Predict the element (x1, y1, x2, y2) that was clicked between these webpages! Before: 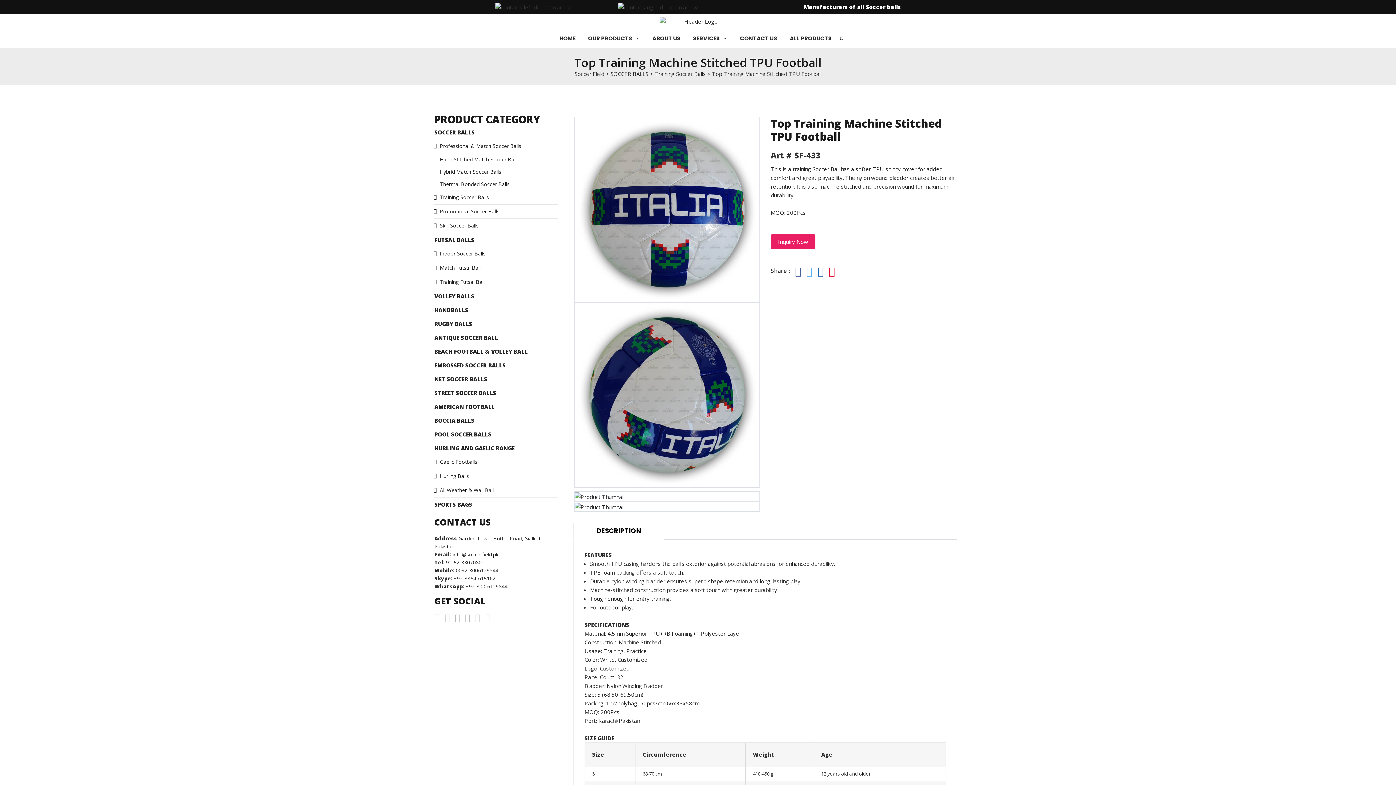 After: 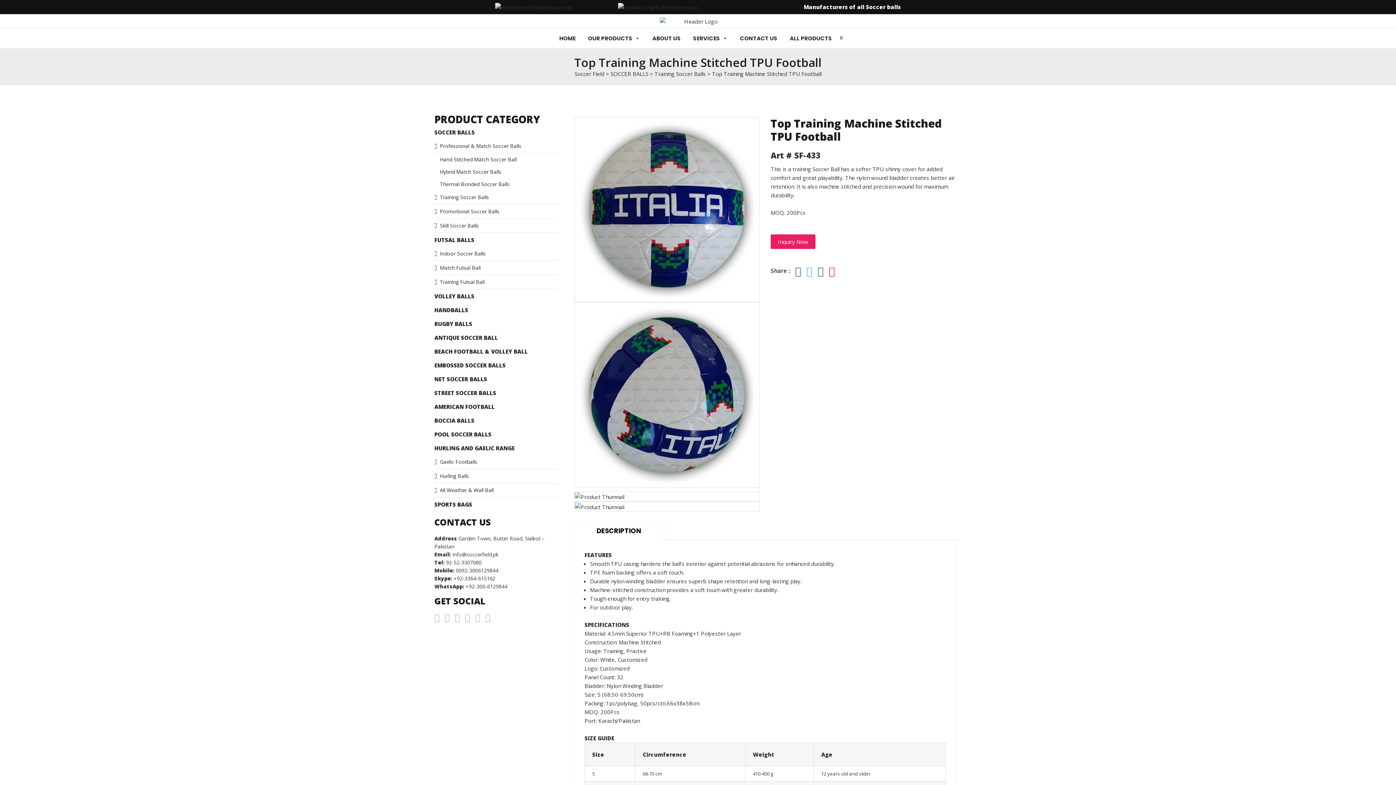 Action: bbox: (825, 266, 835, 276)